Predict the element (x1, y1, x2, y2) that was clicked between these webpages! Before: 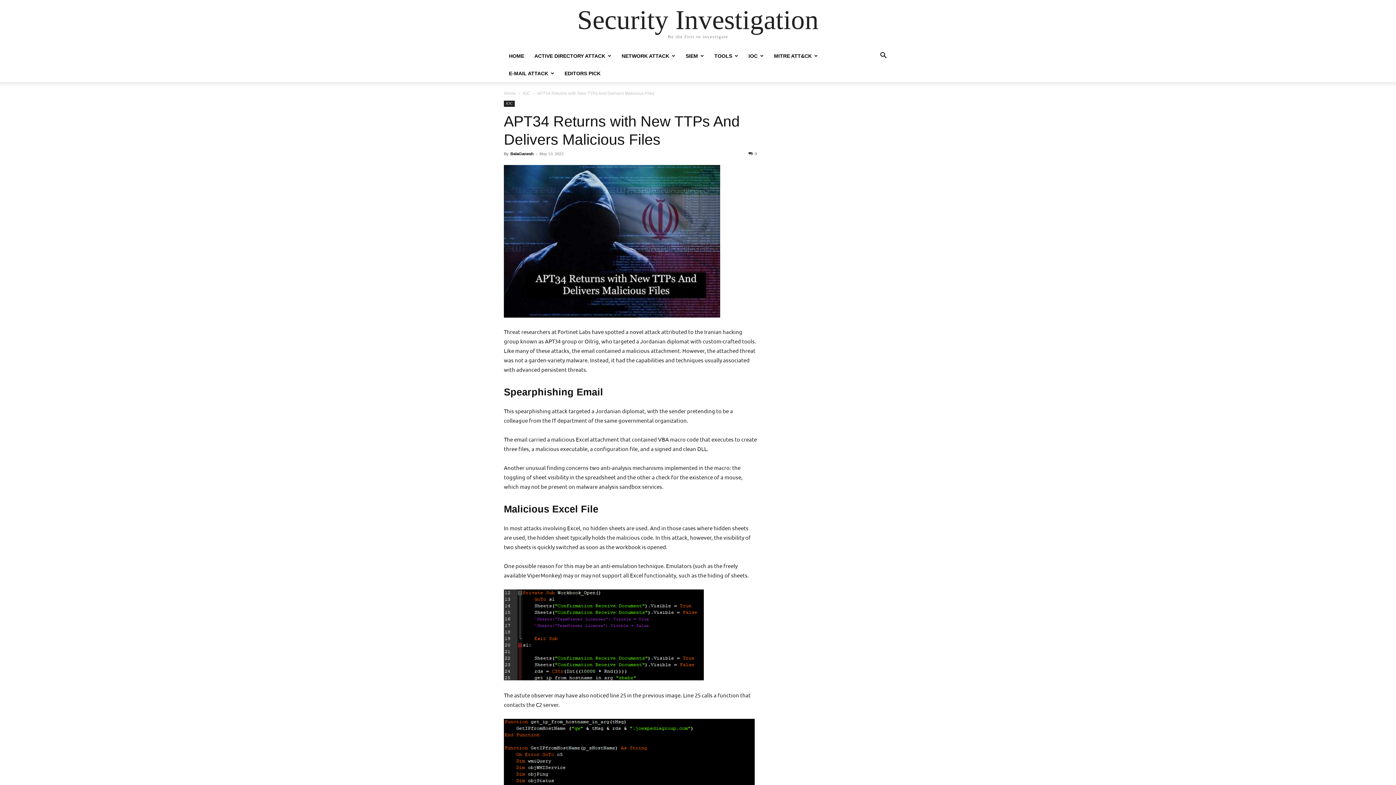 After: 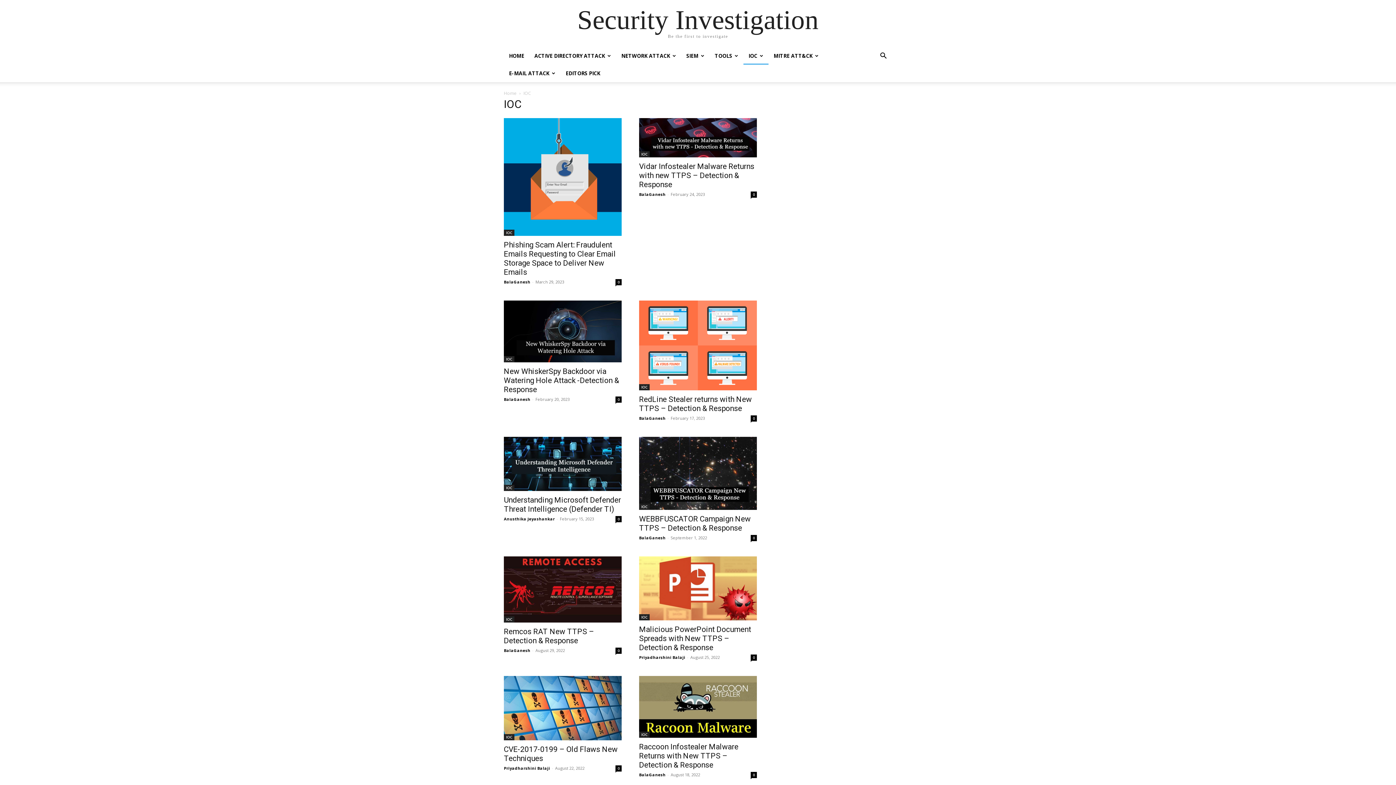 Action: bbox: (522, 90, 530, 96) label: IOC